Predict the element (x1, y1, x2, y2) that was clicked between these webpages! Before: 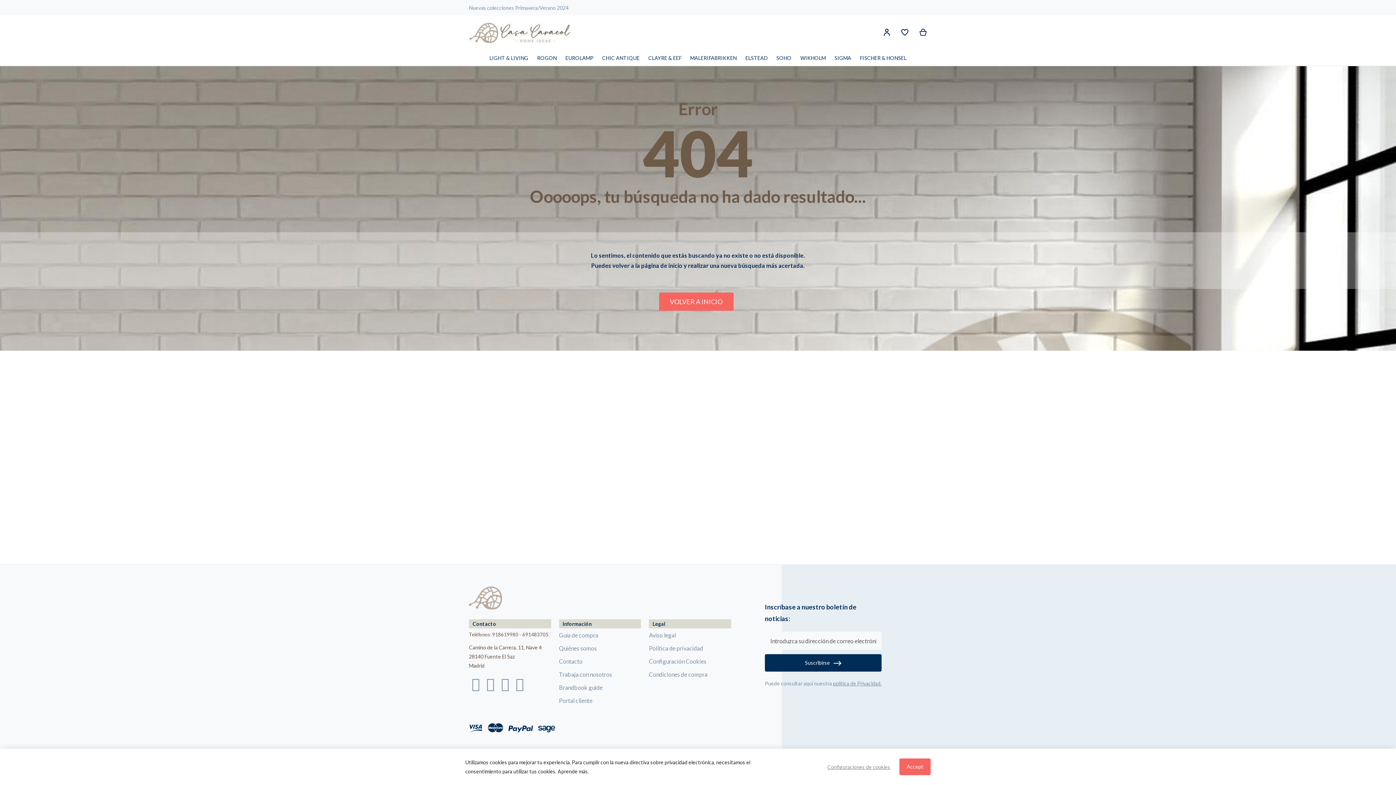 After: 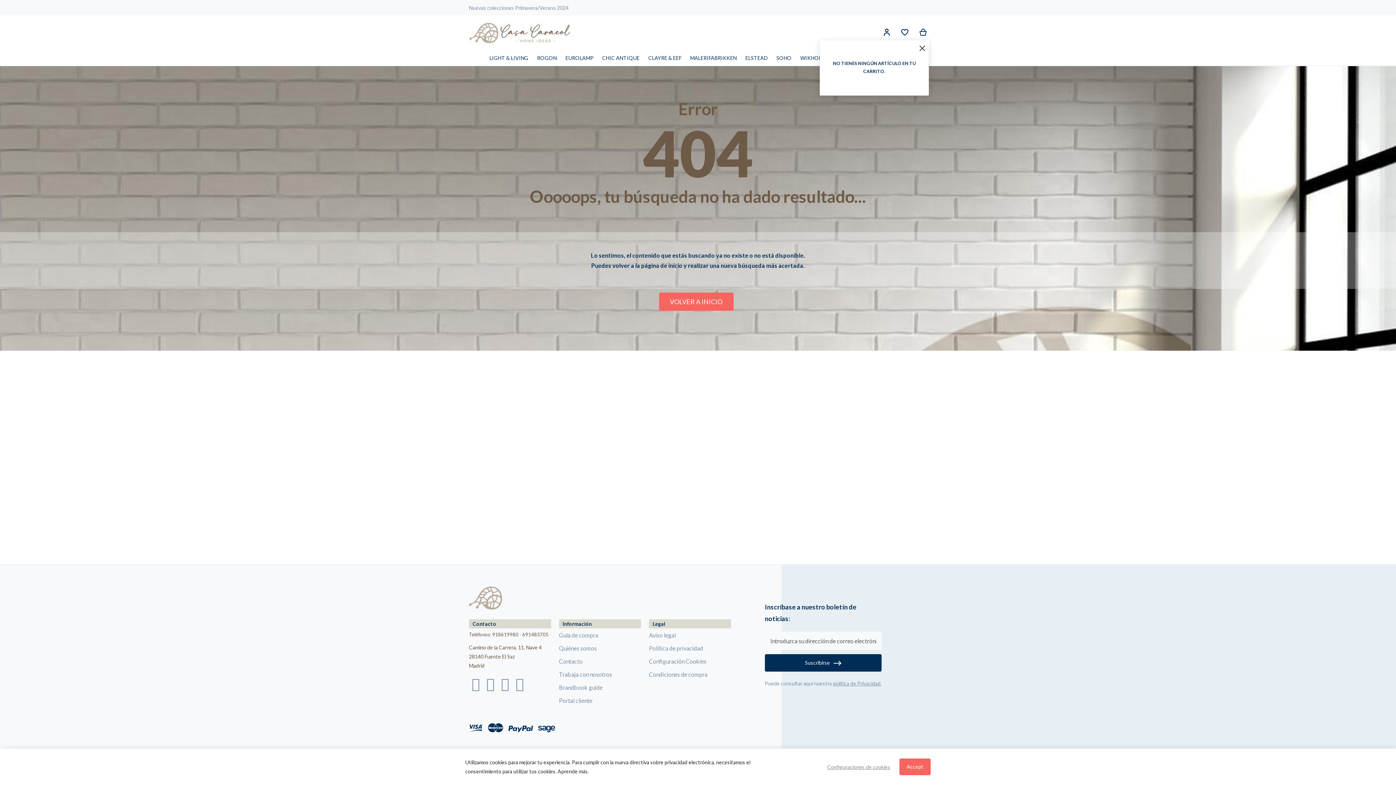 Action: bbox: (919, 28, 927, 37) label: Mi cesta